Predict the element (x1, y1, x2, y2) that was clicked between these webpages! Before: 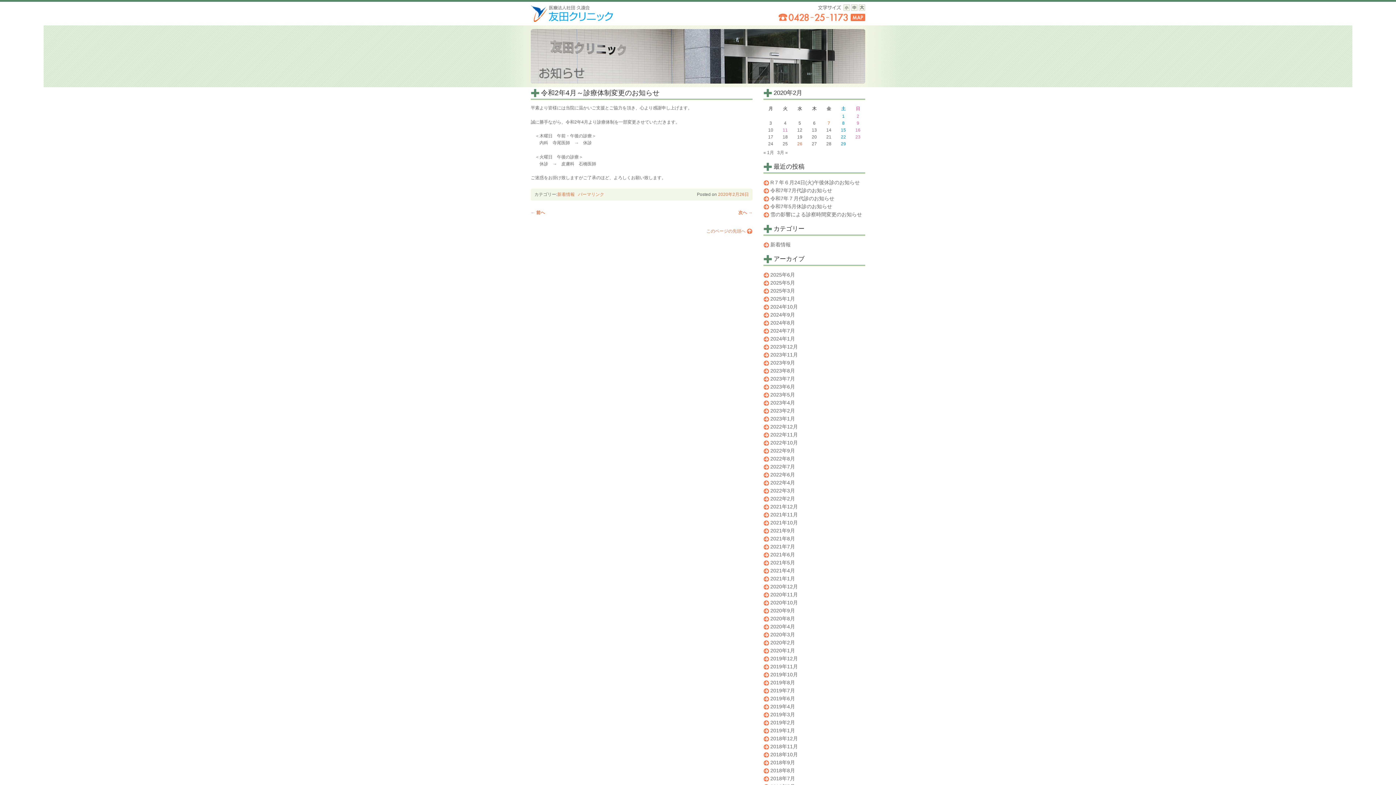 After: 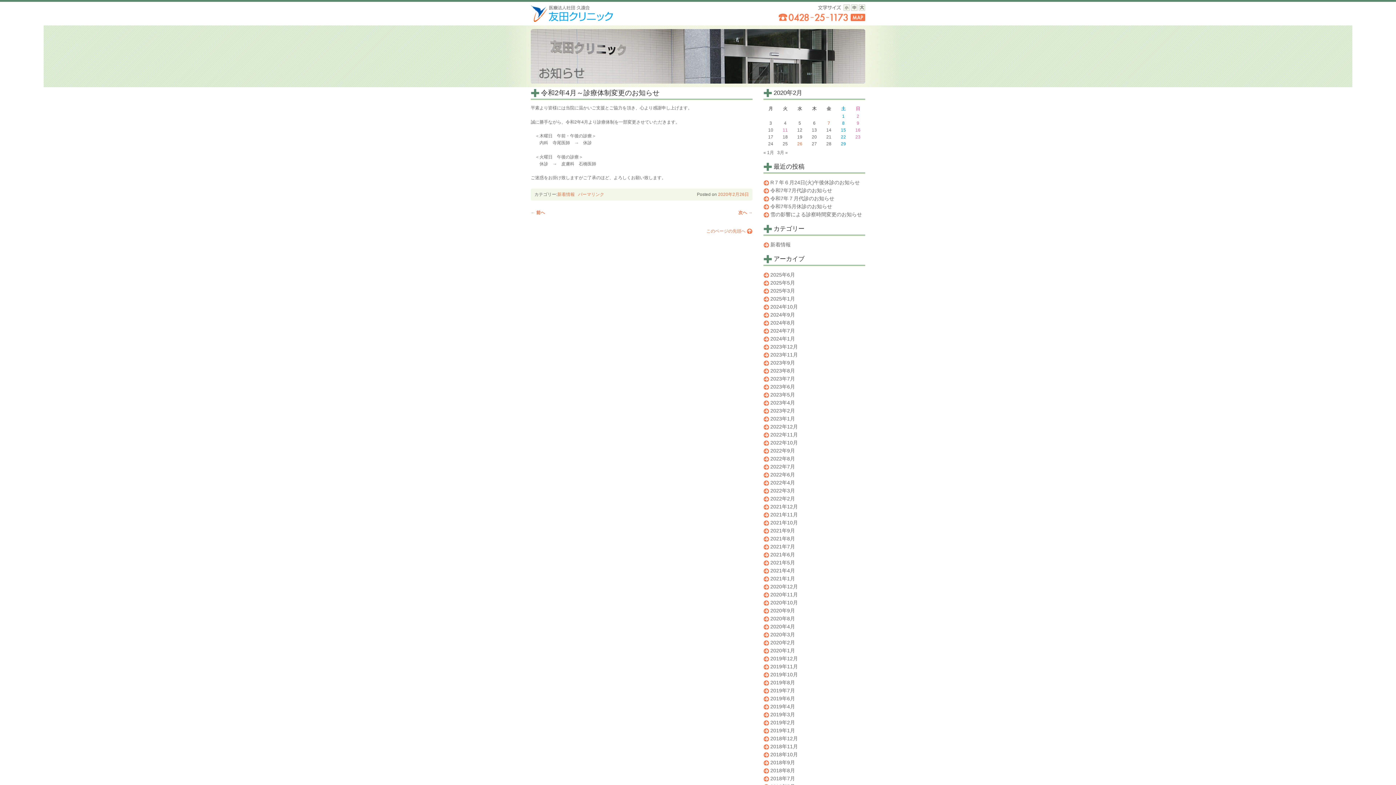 Action: label: パーマリンク bbox: (578, 191, 604, 196)